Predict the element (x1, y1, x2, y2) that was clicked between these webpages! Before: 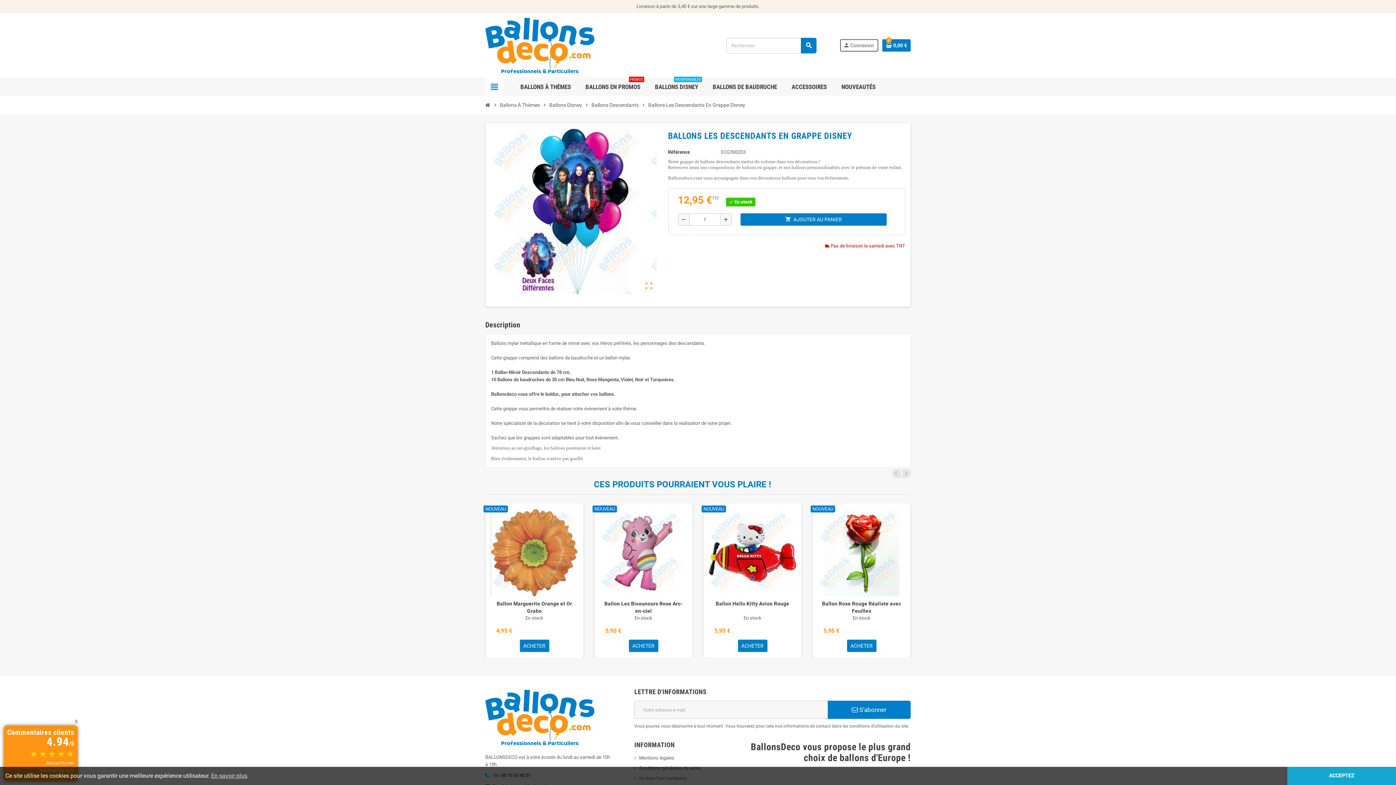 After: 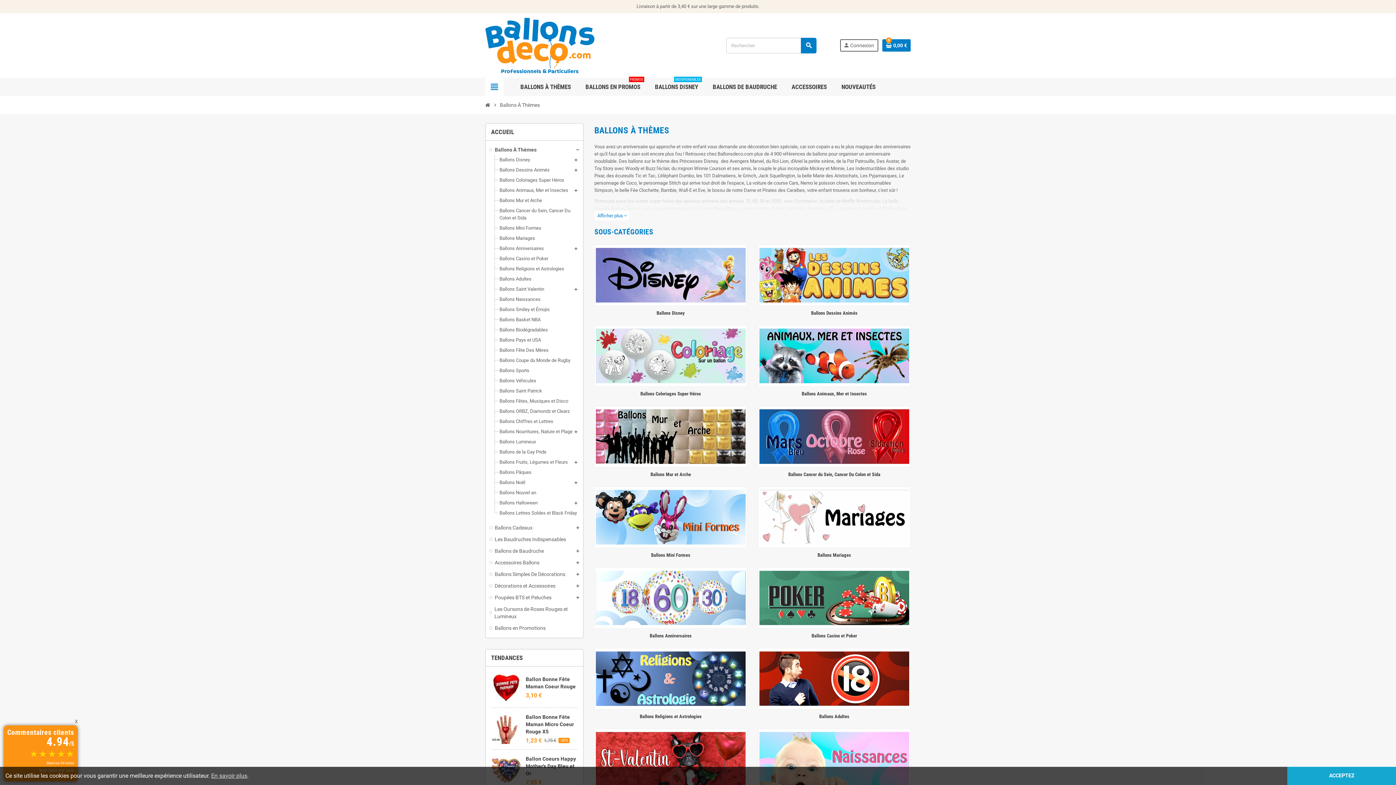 Action: label: Ballons À Thèmes bbox: (498, 99, 541, 110)